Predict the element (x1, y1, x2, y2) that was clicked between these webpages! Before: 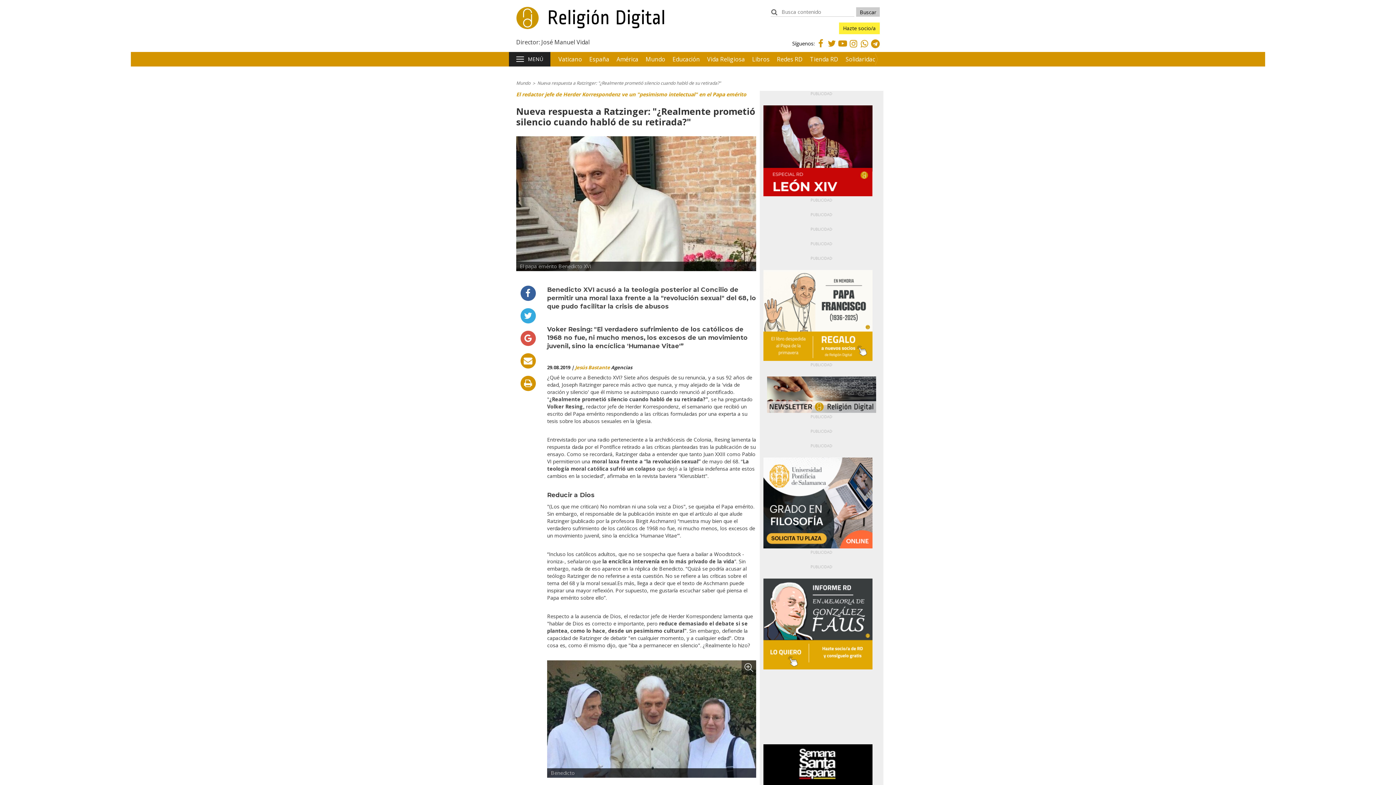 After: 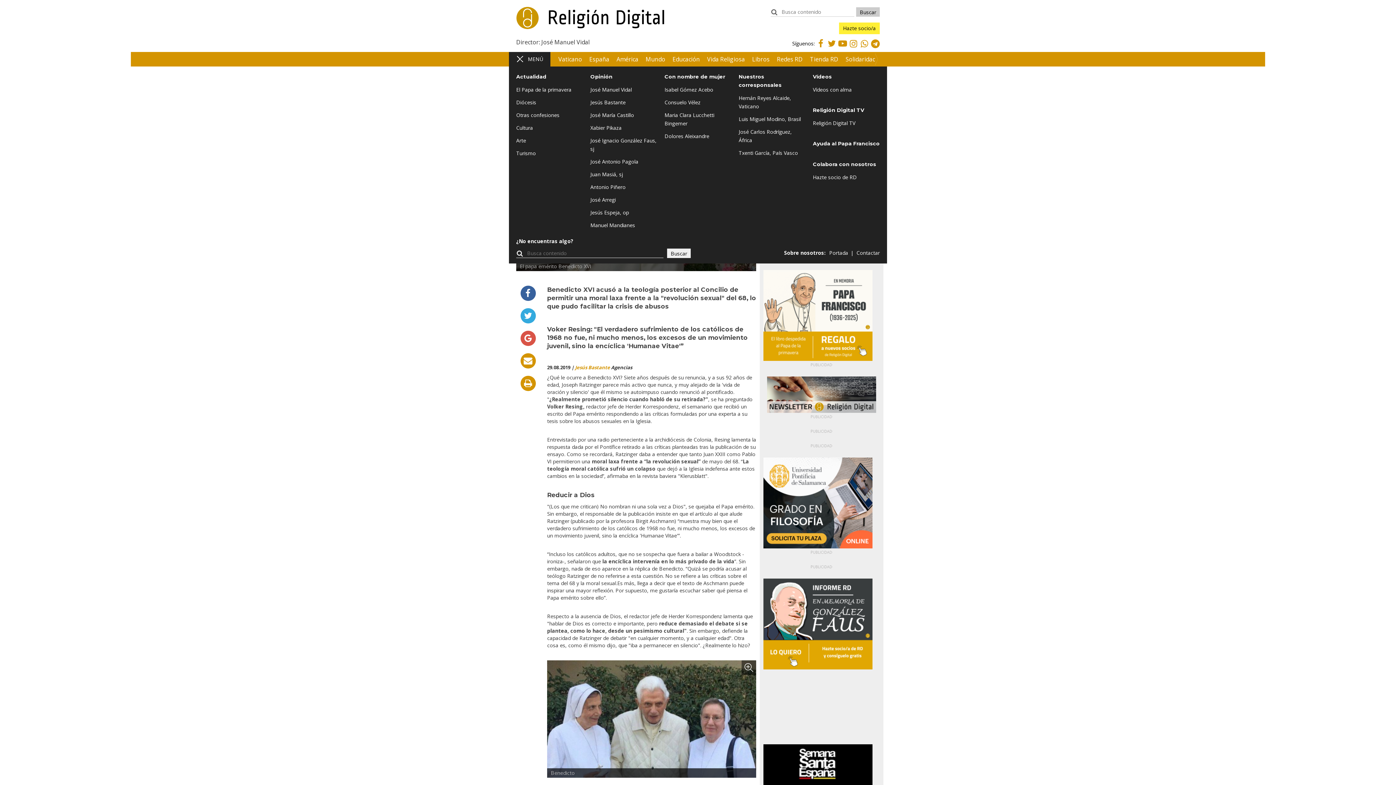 Action: label: MENÚ bbox: (509, 52, 550, 66)